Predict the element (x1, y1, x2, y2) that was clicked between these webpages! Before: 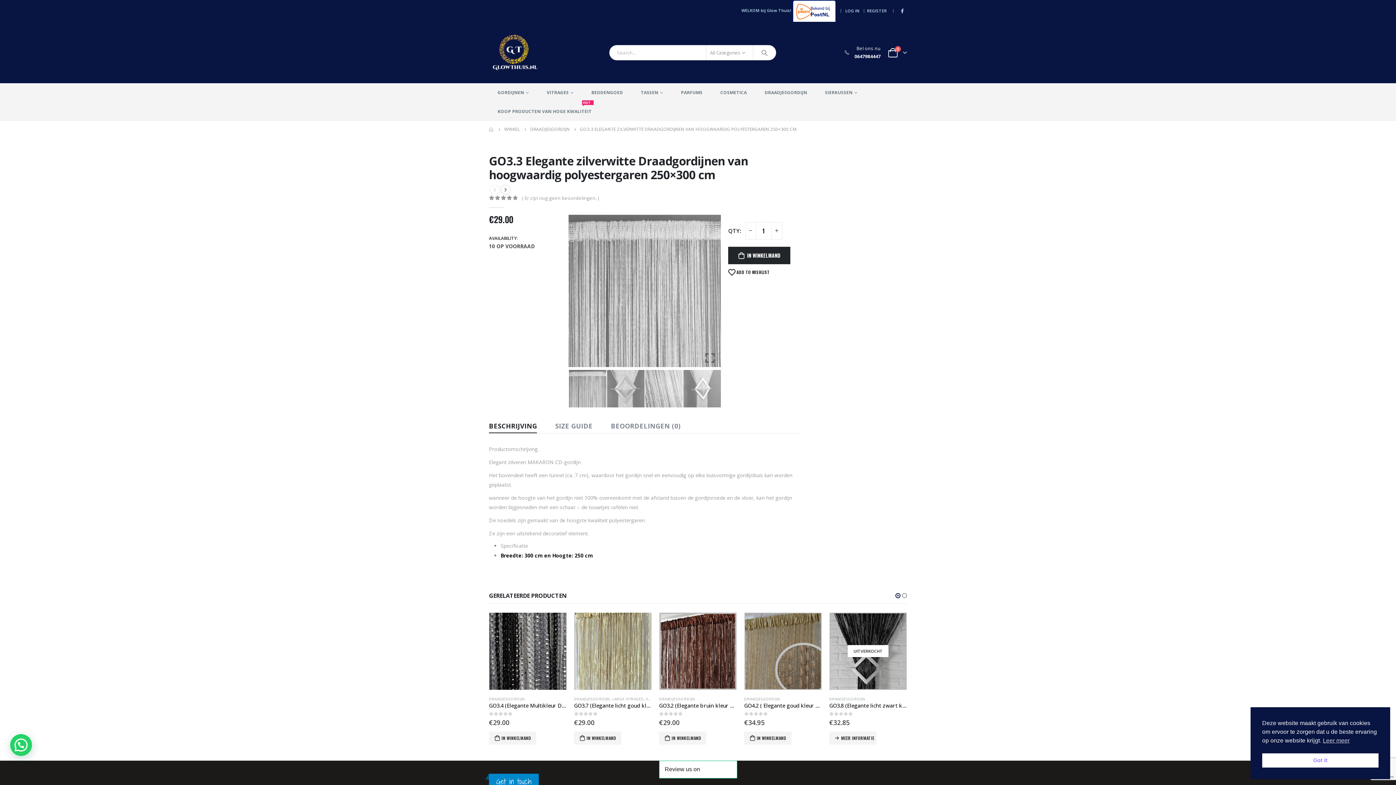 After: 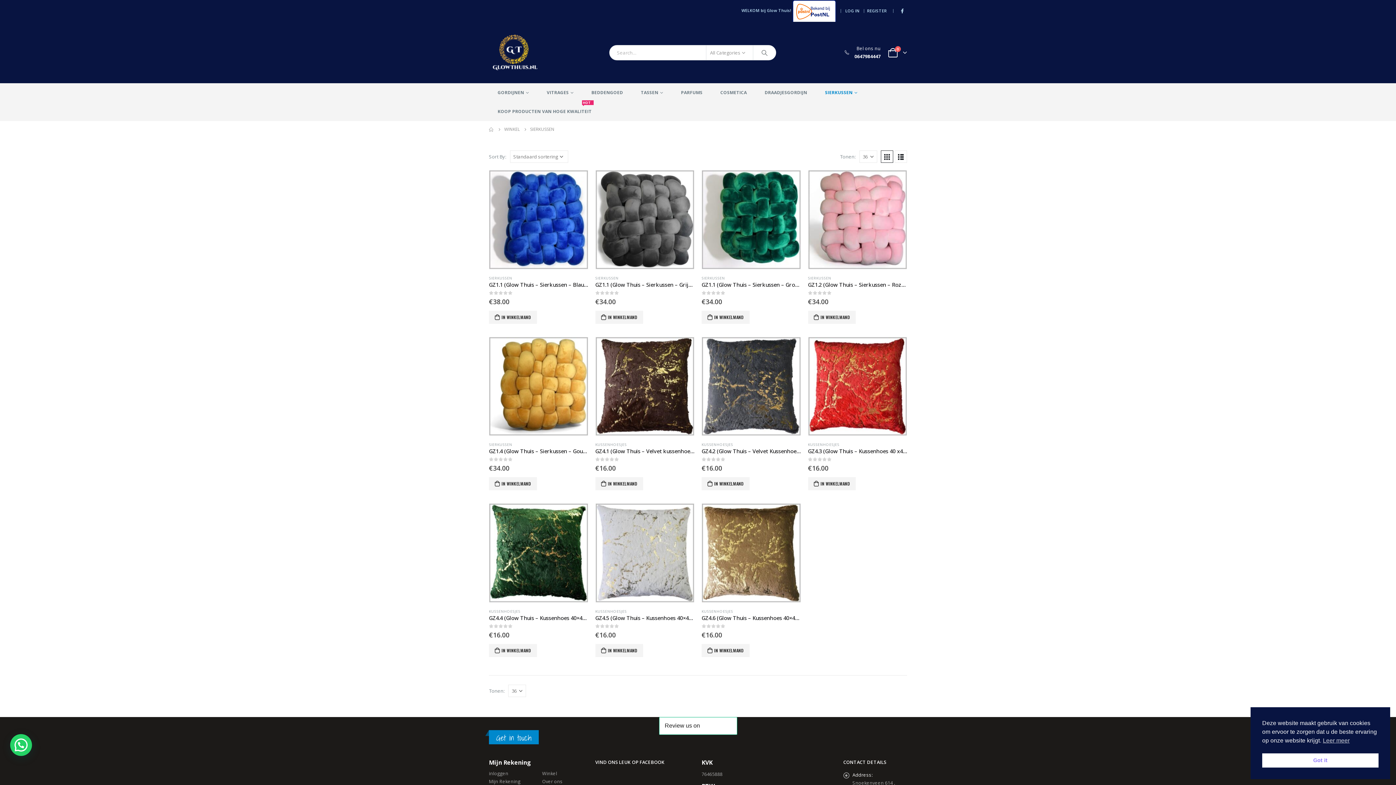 Action: bbox: (816, 83, 866, 102) label: SIERKUSSEN